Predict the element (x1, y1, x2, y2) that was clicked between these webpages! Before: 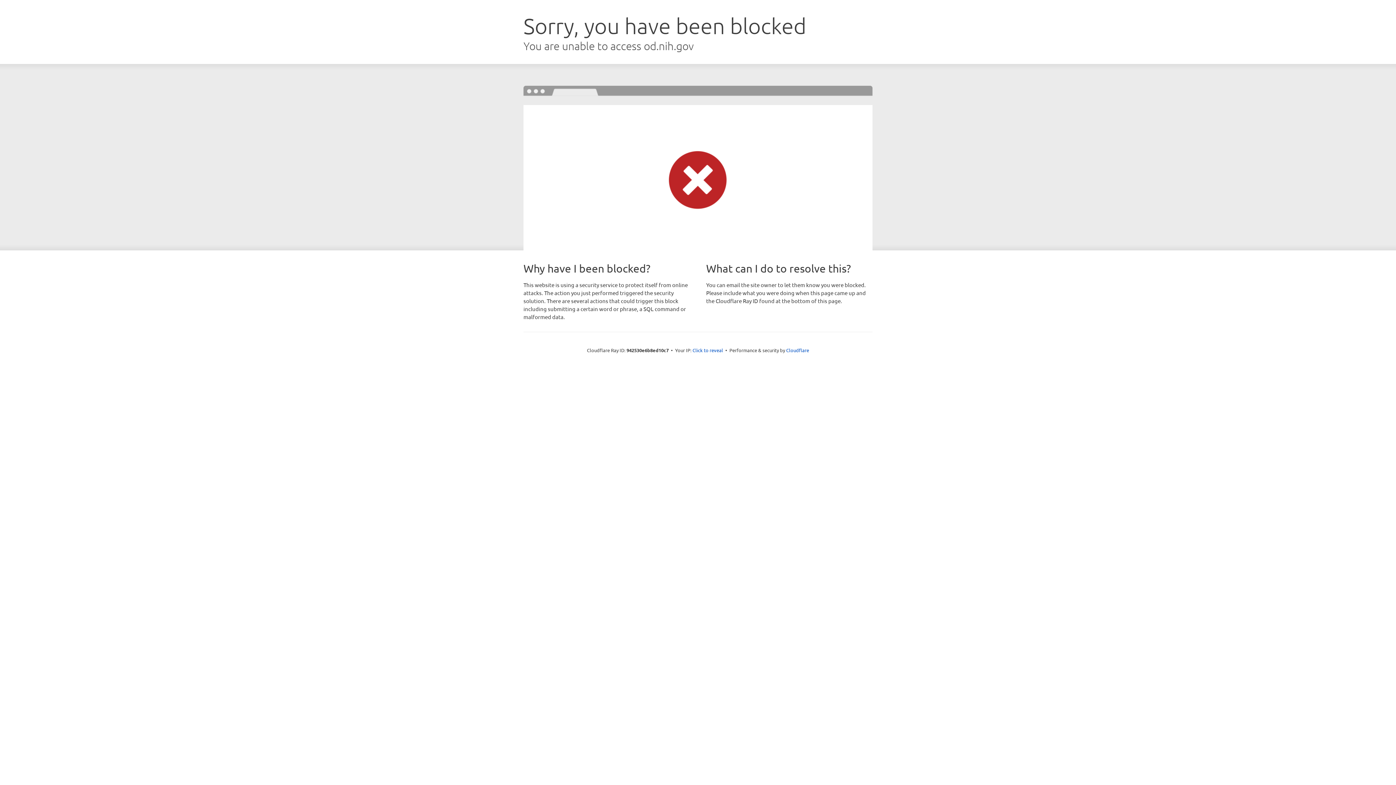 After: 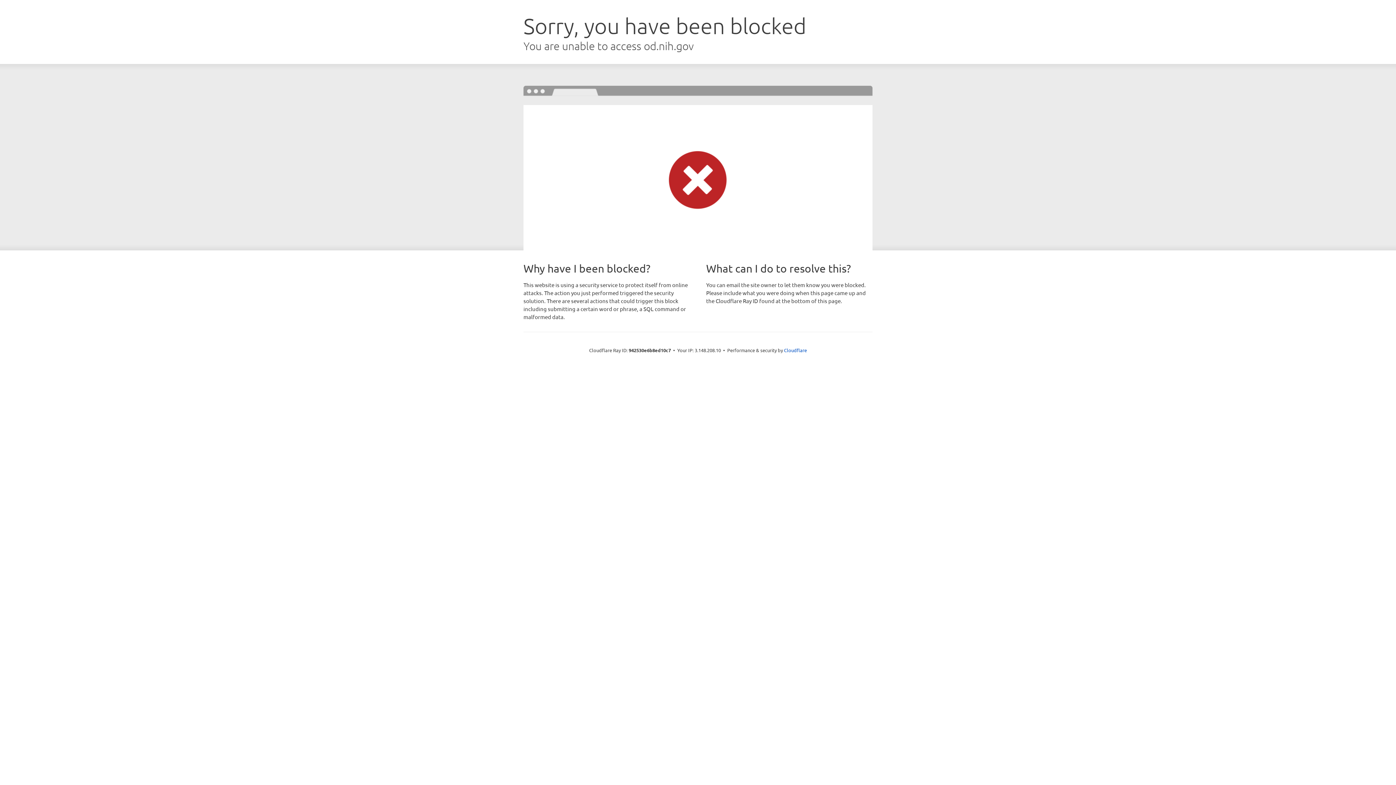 Action: bbox: (692, 346, 723, 353) label: Click to reveal